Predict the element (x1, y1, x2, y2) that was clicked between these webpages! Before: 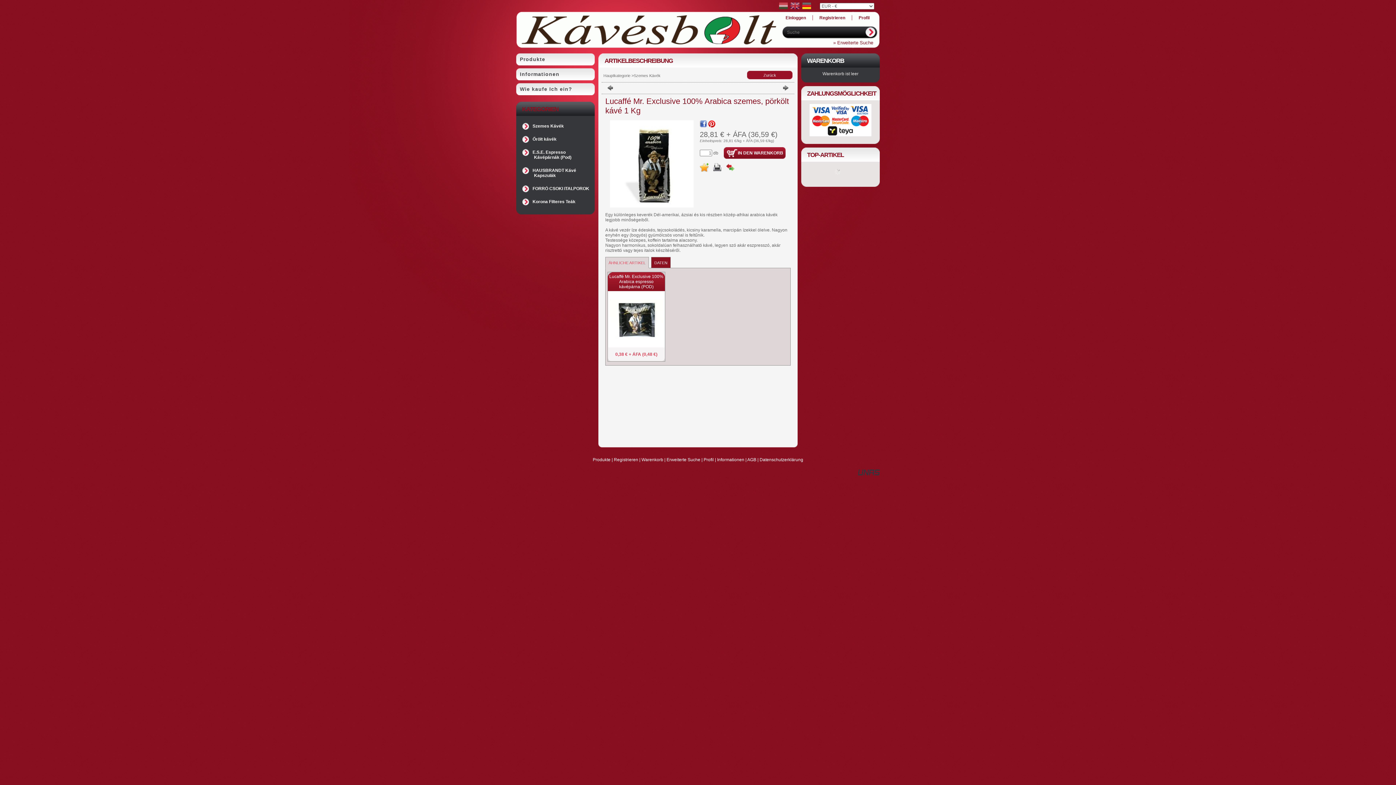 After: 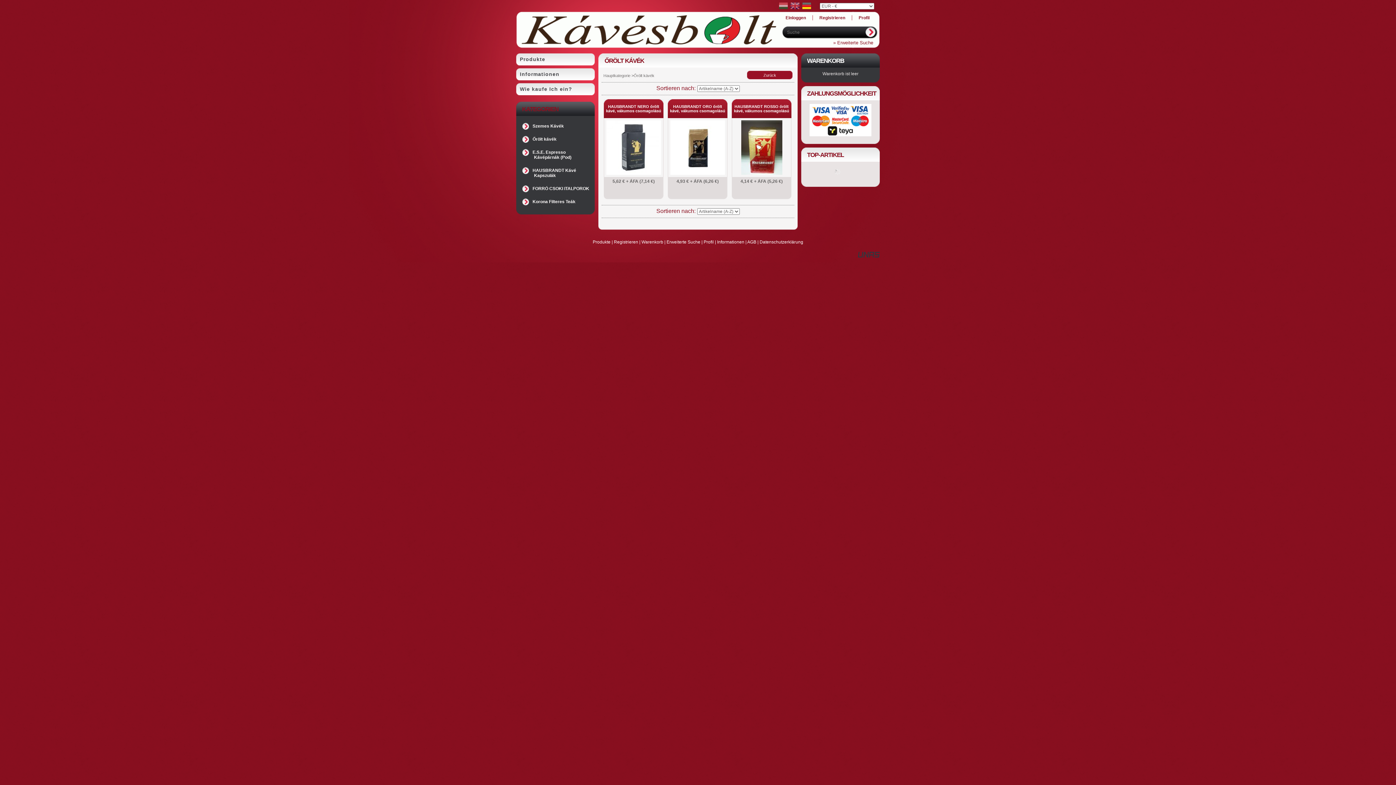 Action: label: Őrölt kávék bbox: (532, 136, 556, 141)